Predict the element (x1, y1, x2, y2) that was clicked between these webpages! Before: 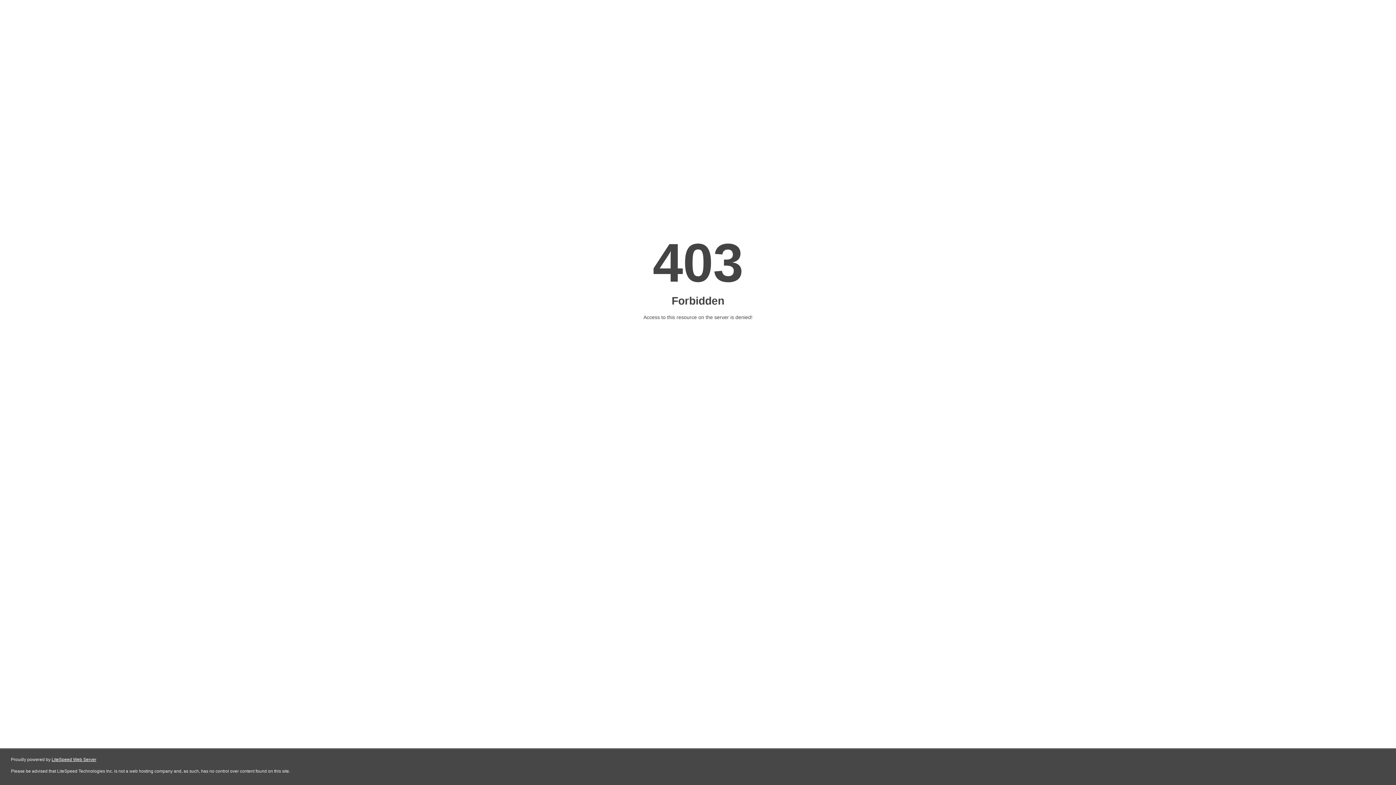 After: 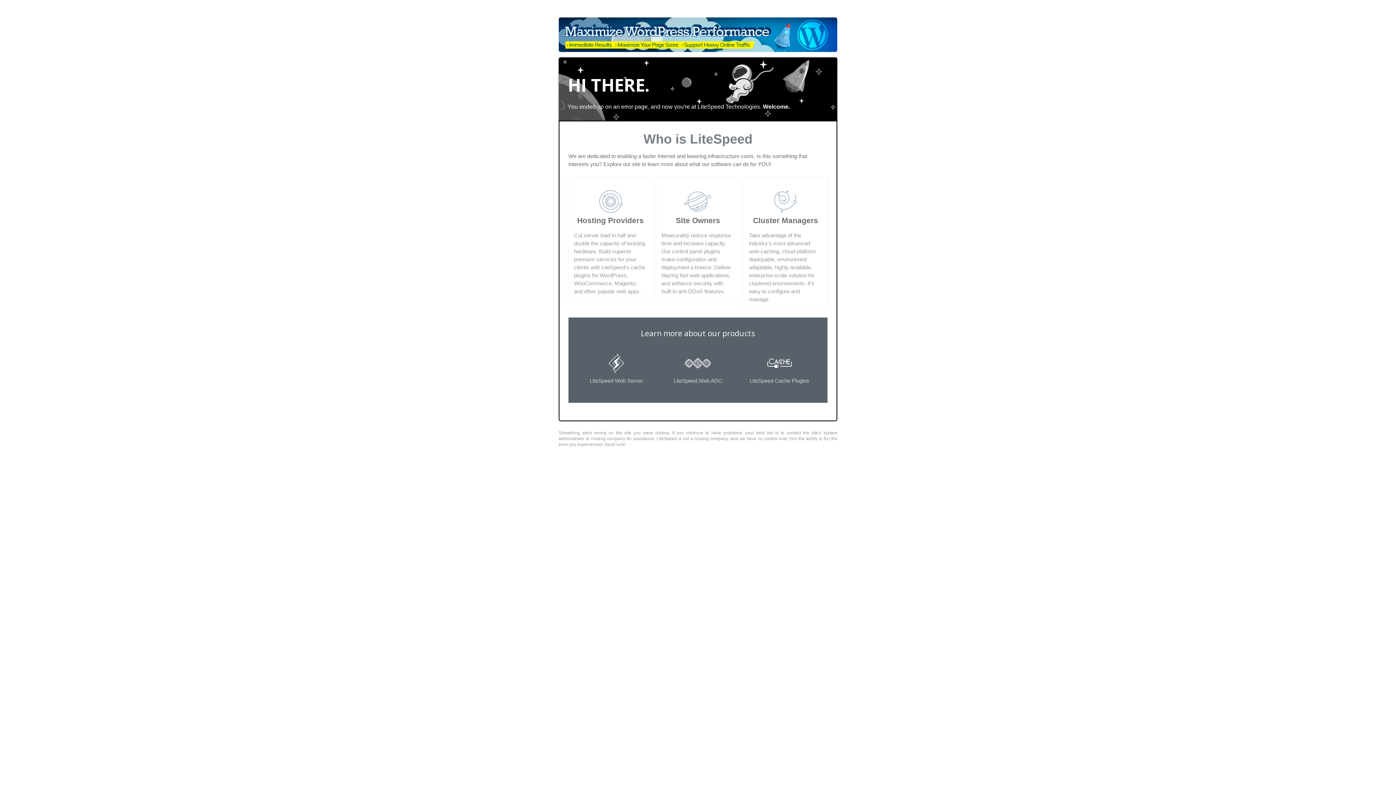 Action: bbox: (51, 757, 96, 762) label: LiteSpeed Web Server